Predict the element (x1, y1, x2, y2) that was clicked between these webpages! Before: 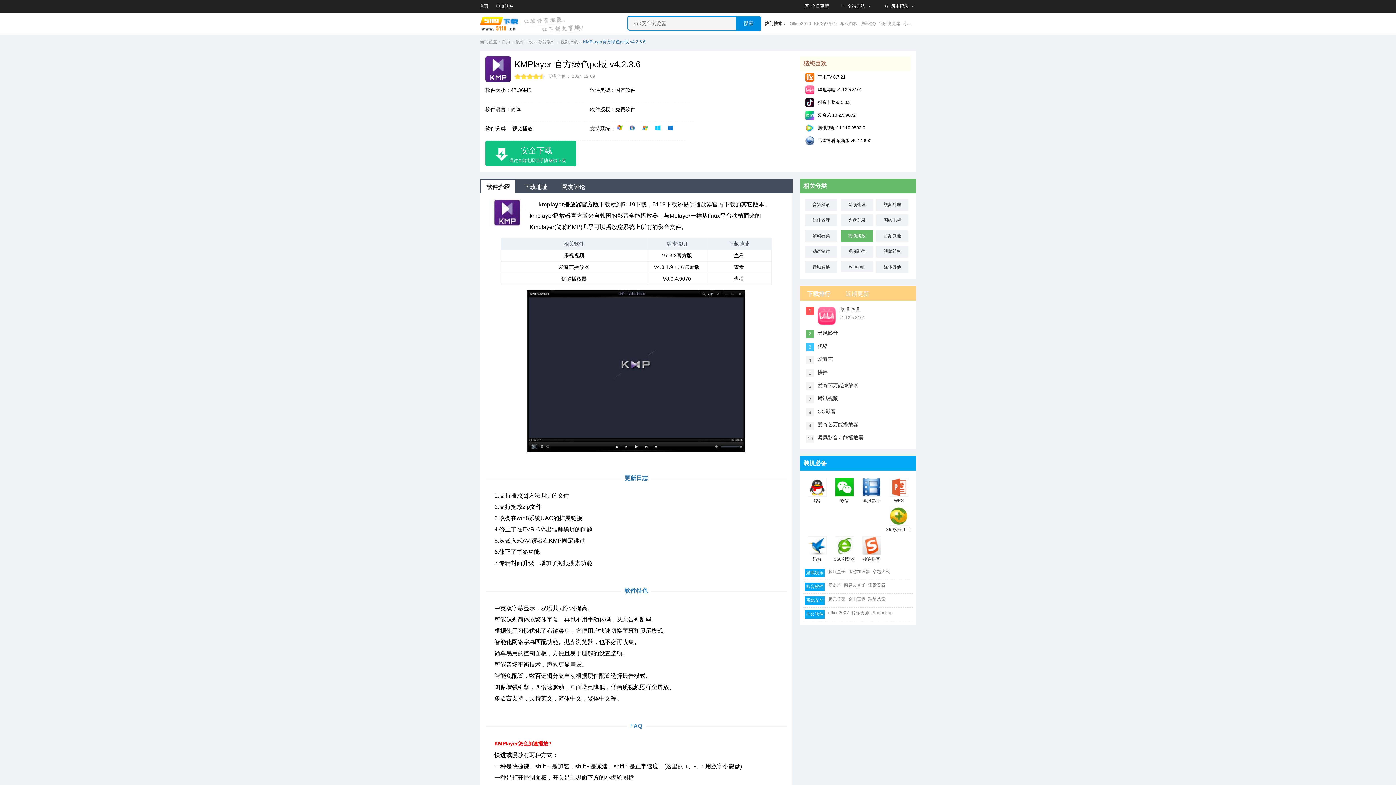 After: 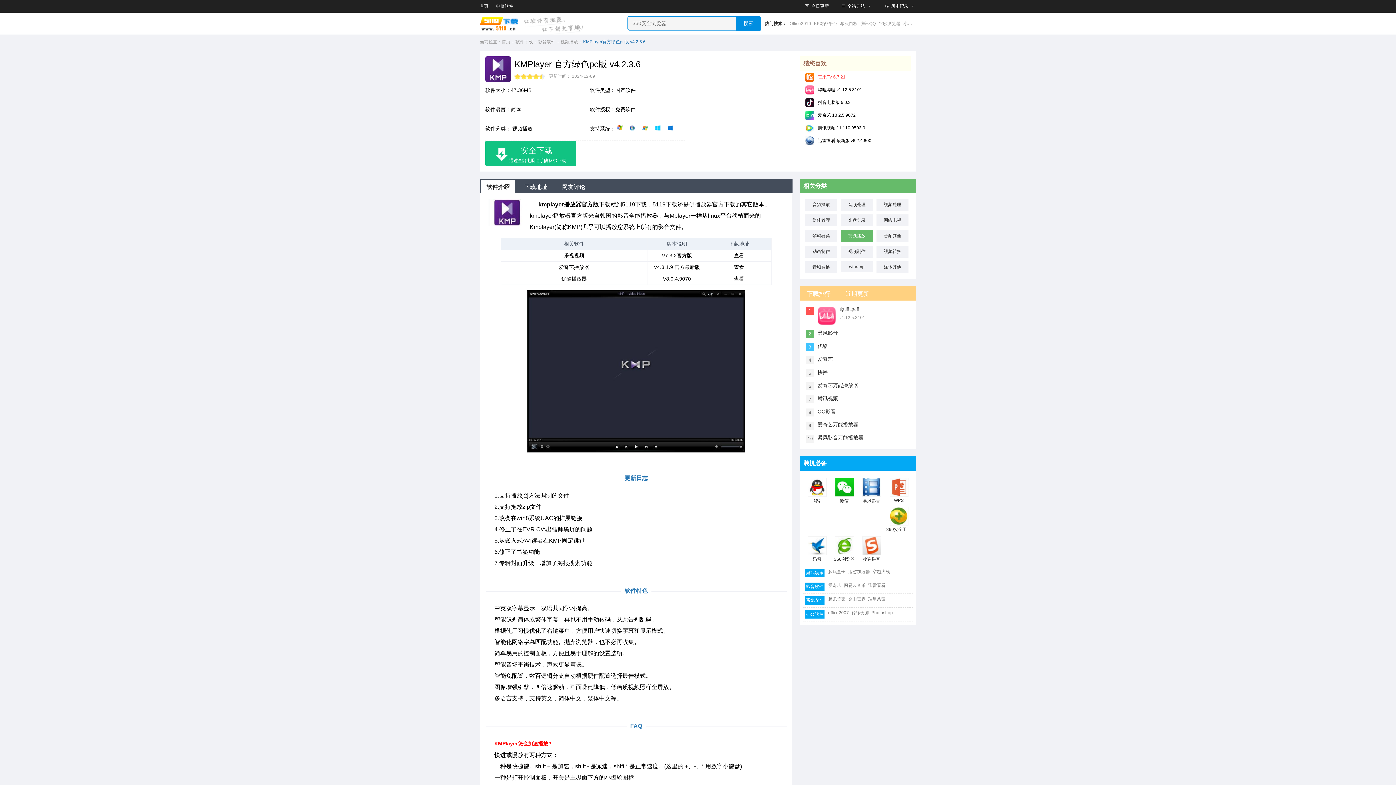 Action: label: 芒果TV 6.7.21 bbox: (818, 74, 845, 79)